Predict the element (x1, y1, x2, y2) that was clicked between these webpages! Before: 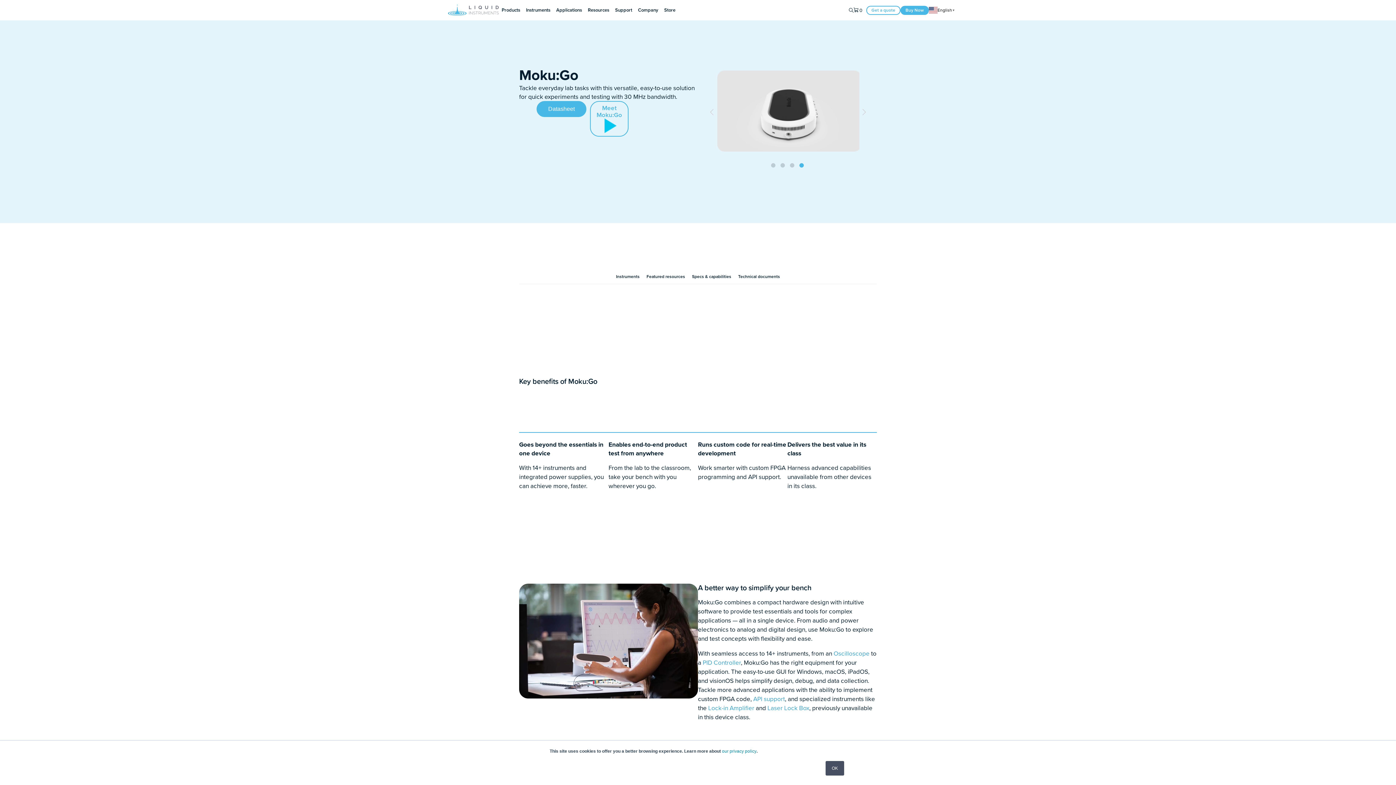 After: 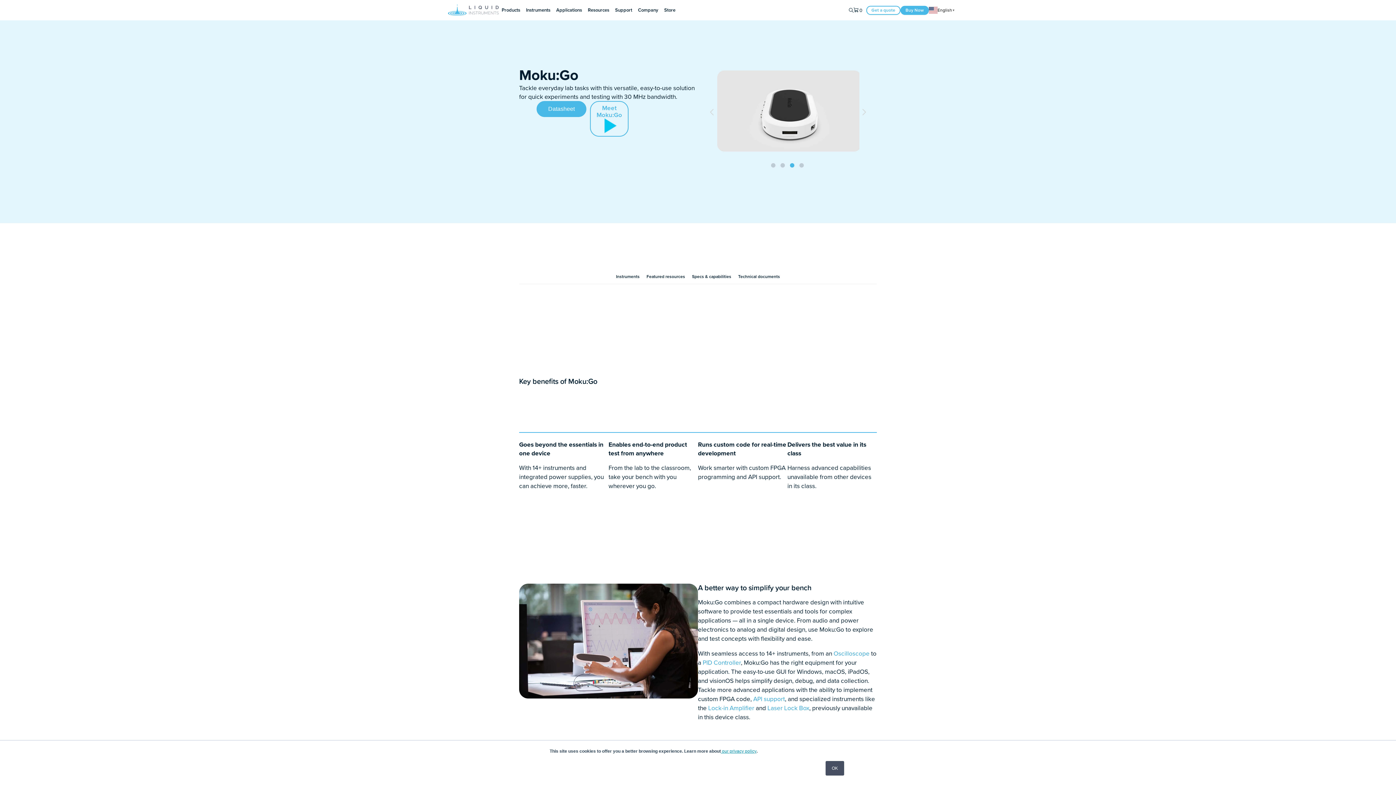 Action: label:  our privacy policy bbox: (721, 749, 756, 754)